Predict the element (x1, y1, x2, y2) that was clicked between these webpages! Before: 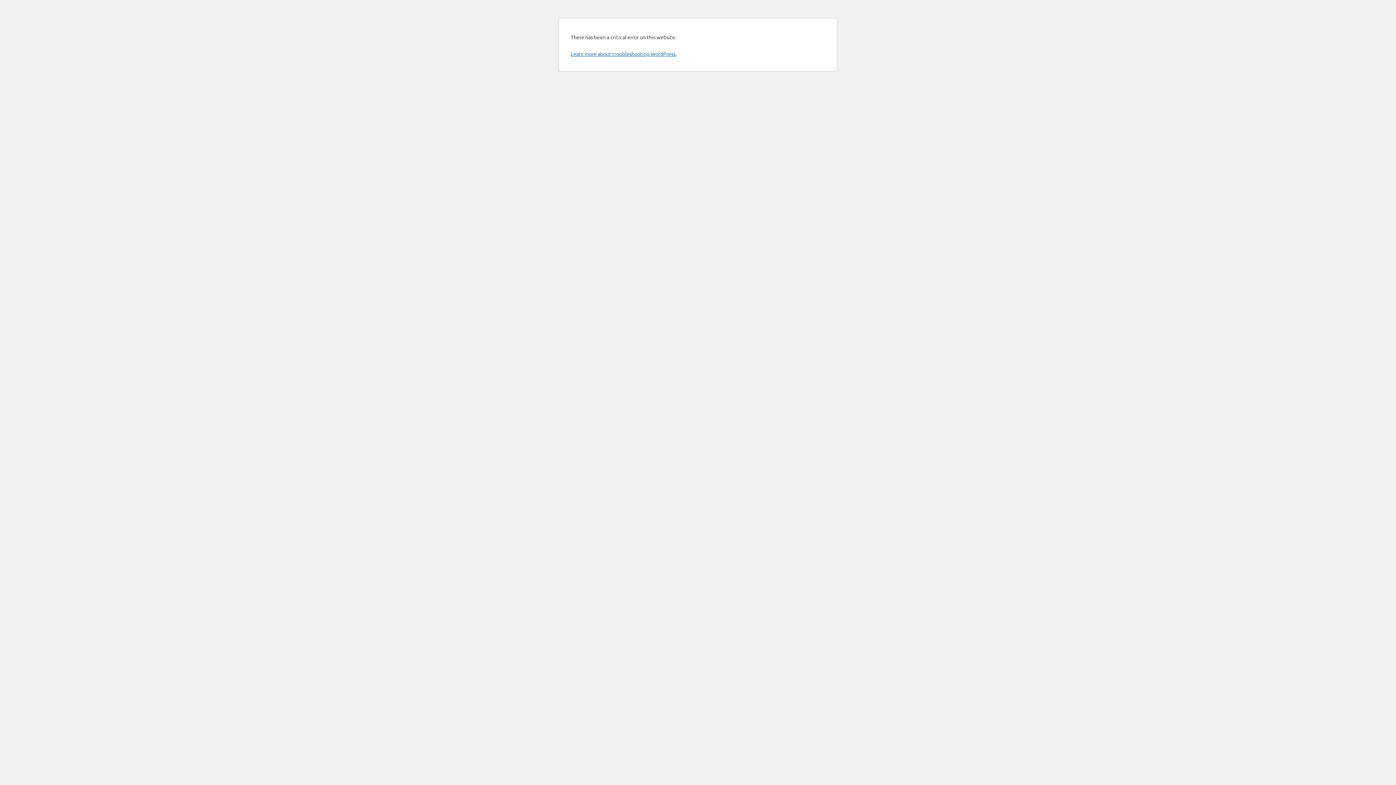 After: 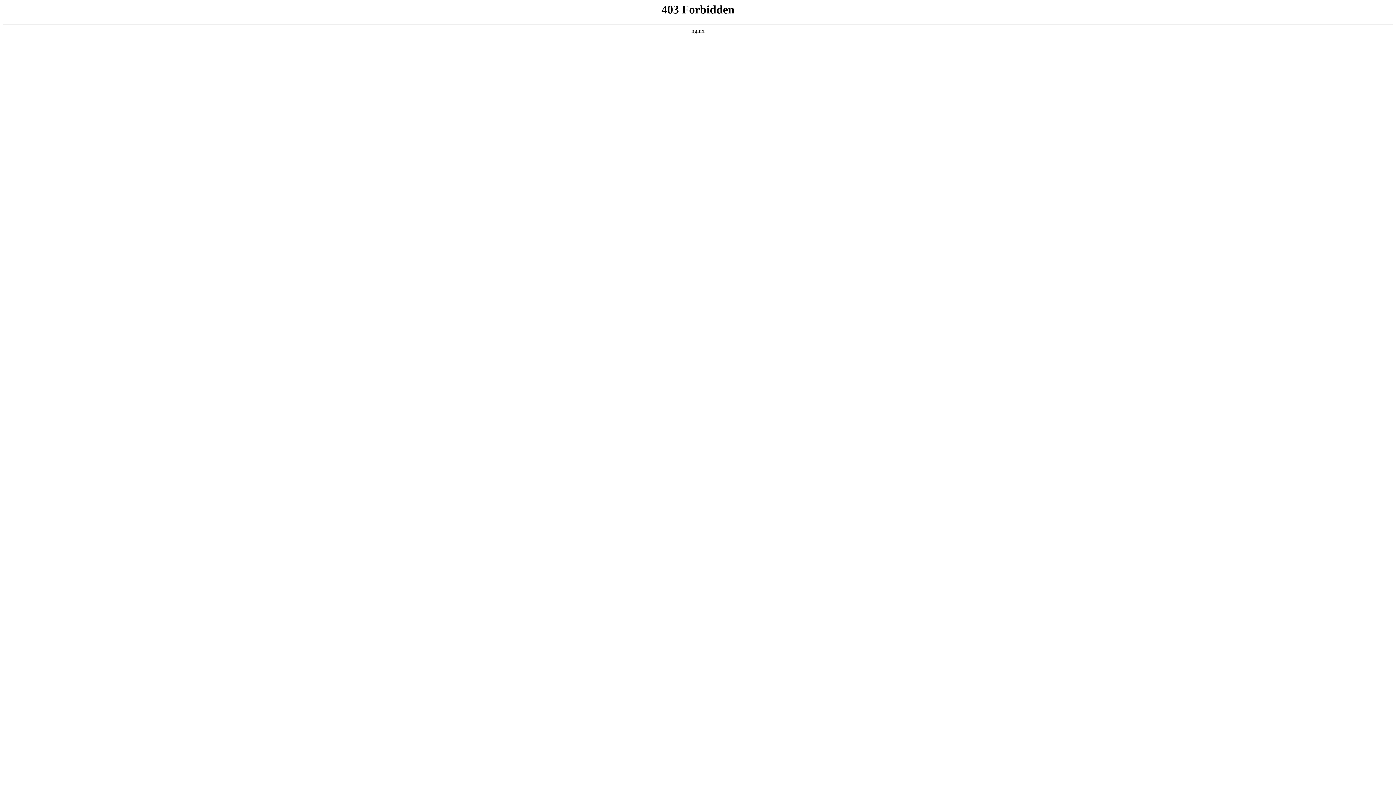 Action: bbox: (570, 50, 676, 57) label: Learn more about troubleshooting WordPress.